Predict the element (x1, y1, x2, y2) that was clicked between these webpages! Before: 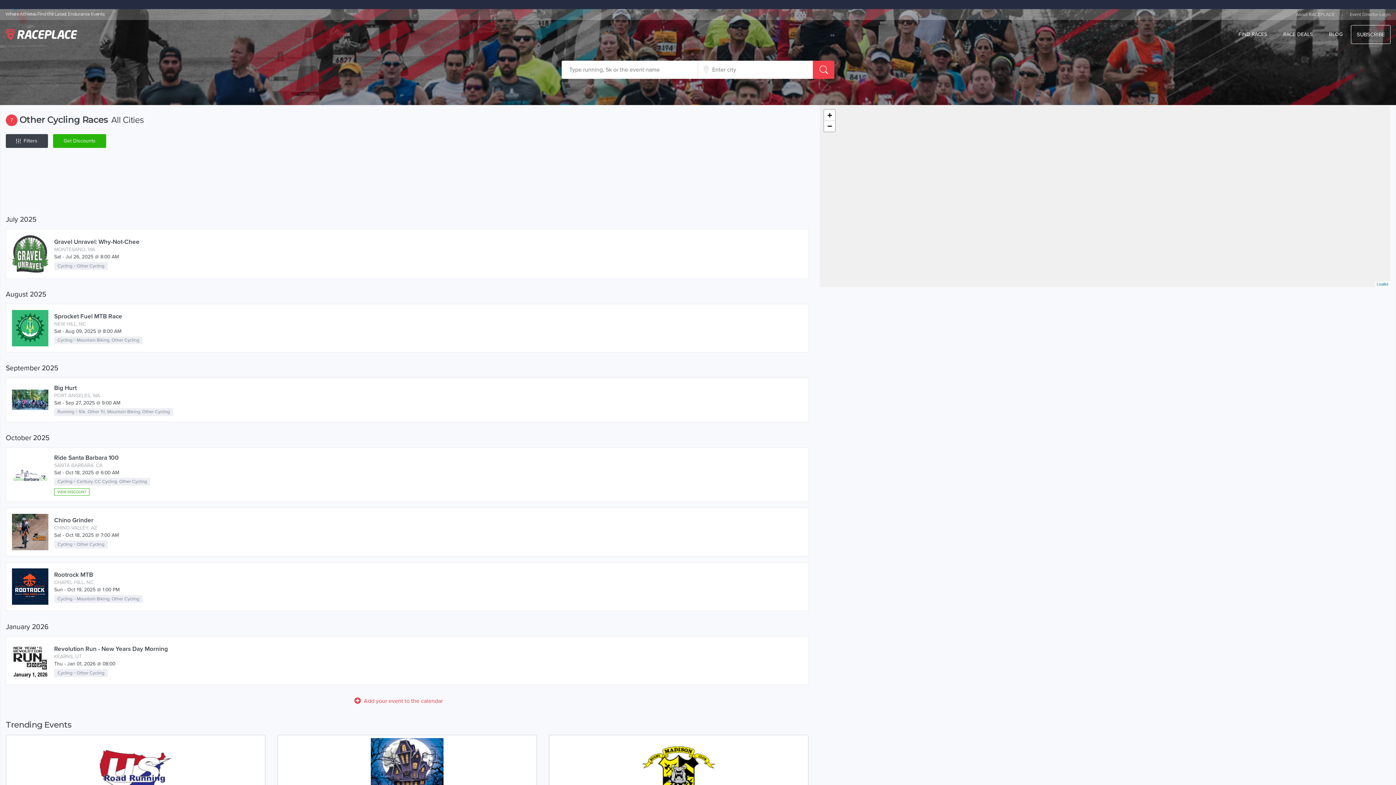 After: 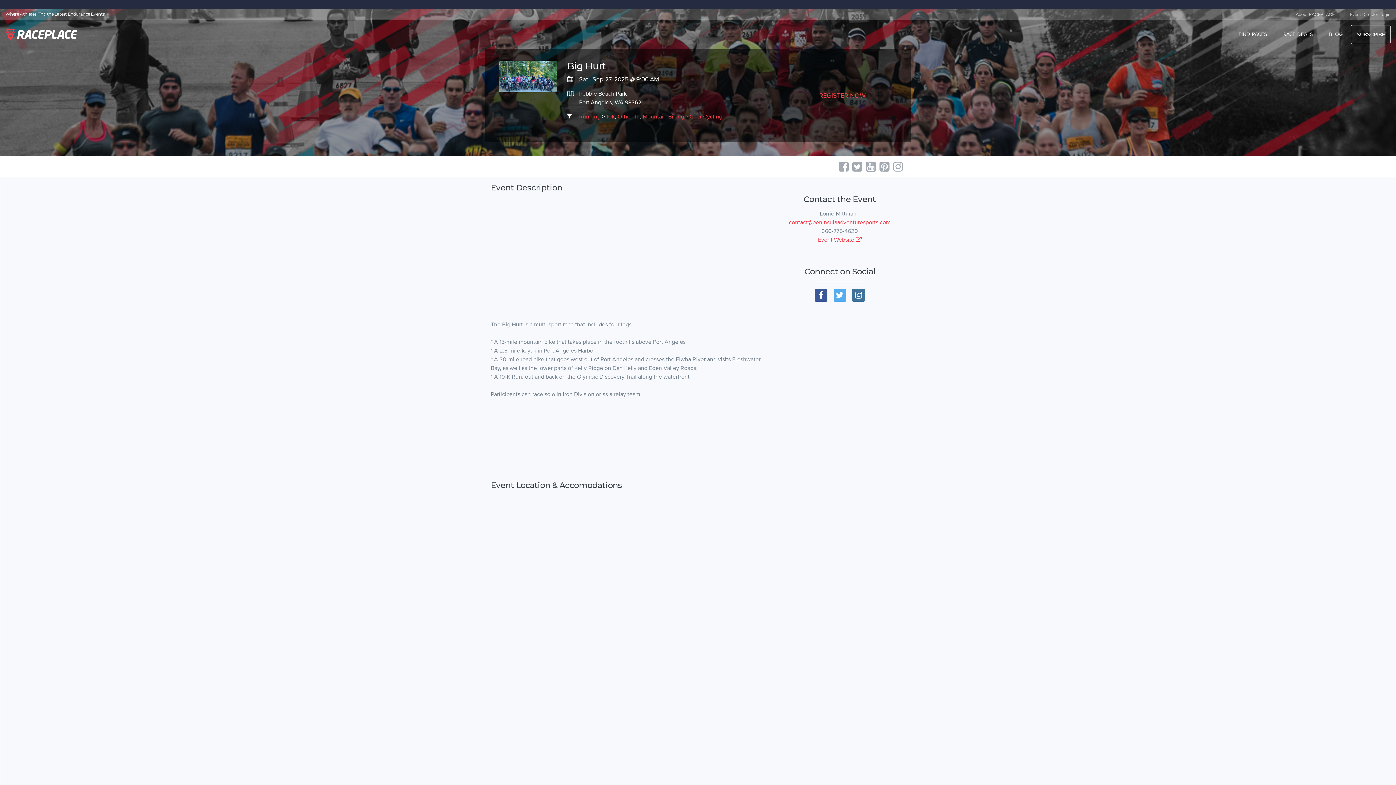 Action: bbox: (12, 389, 48, 410)